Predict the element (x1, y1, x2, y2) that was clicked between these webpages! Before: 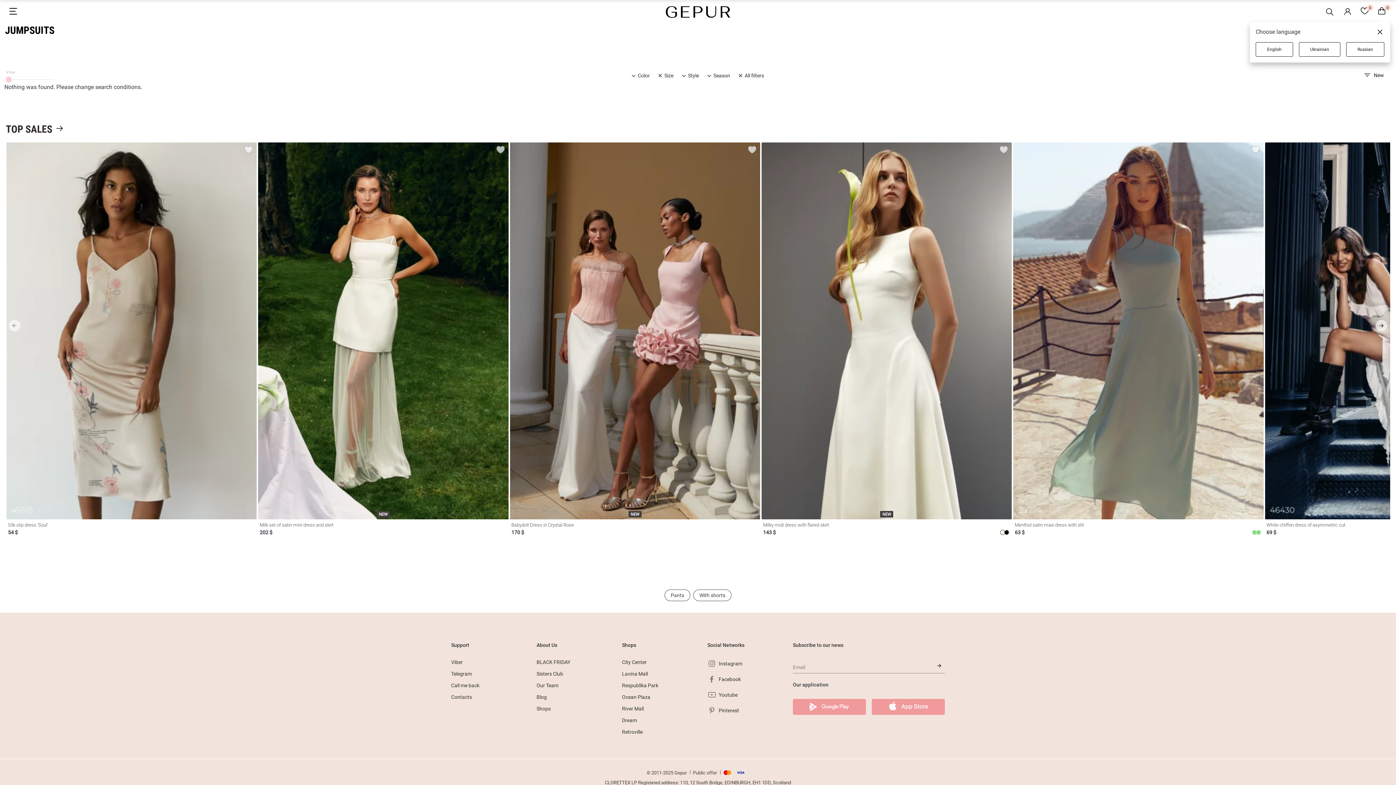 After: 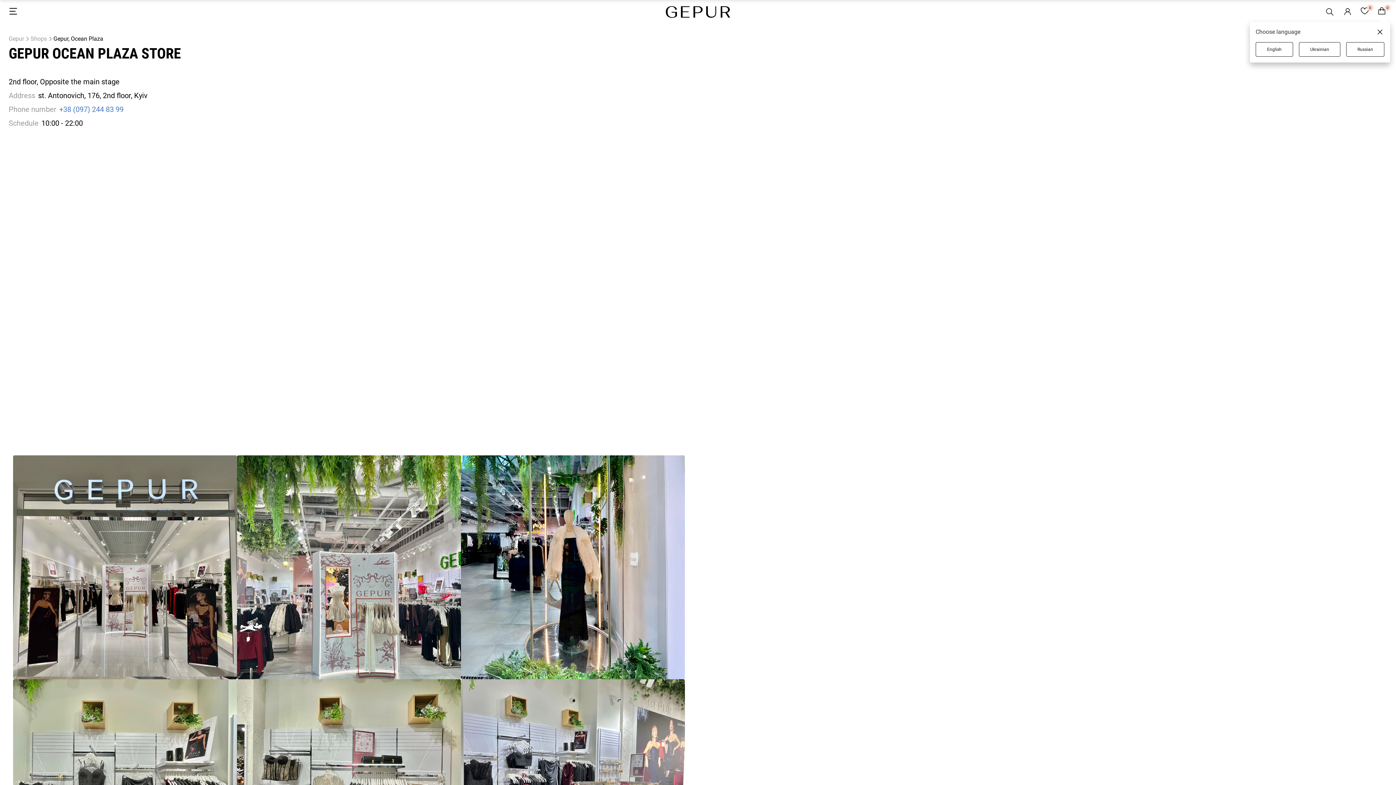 Action: bbox: (622, 695, 650, 700) label: Ocean Plaza